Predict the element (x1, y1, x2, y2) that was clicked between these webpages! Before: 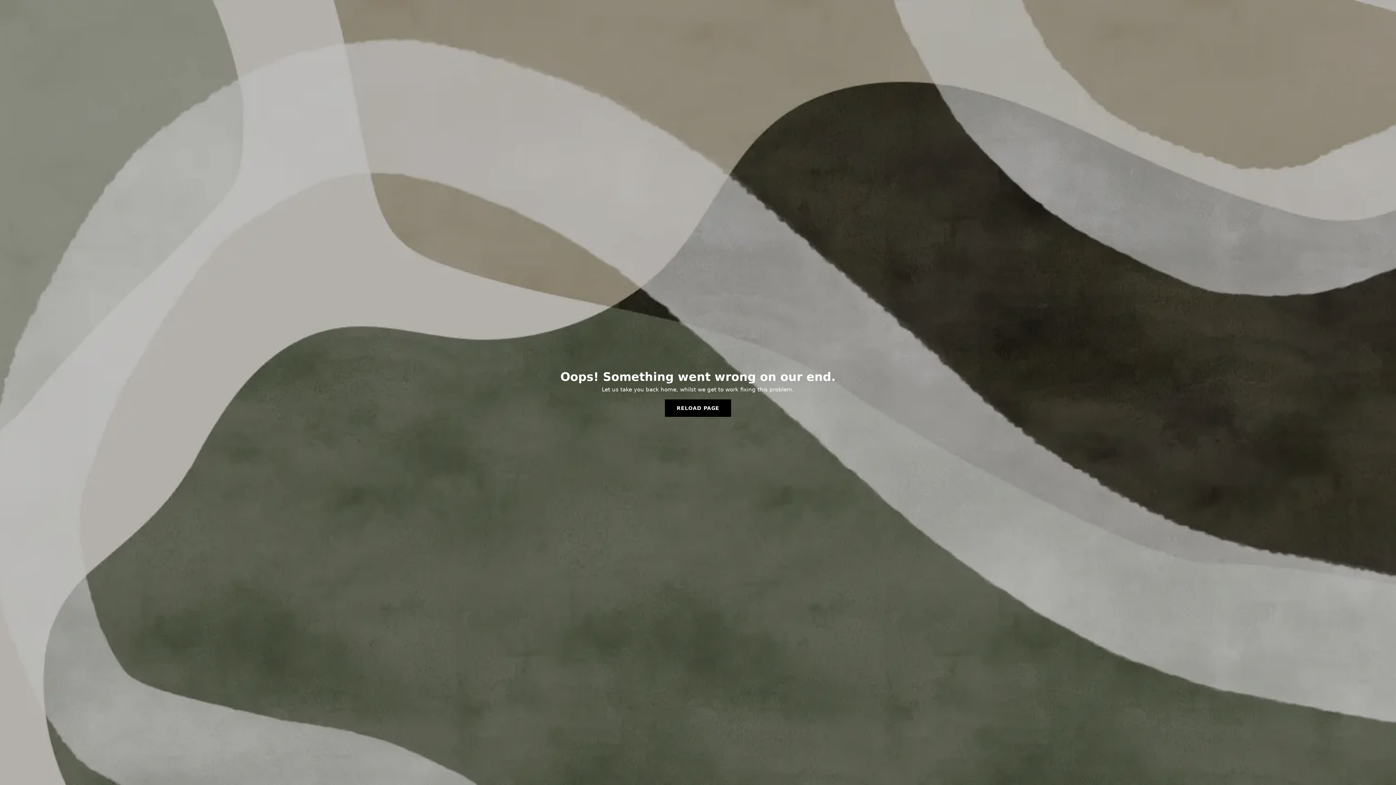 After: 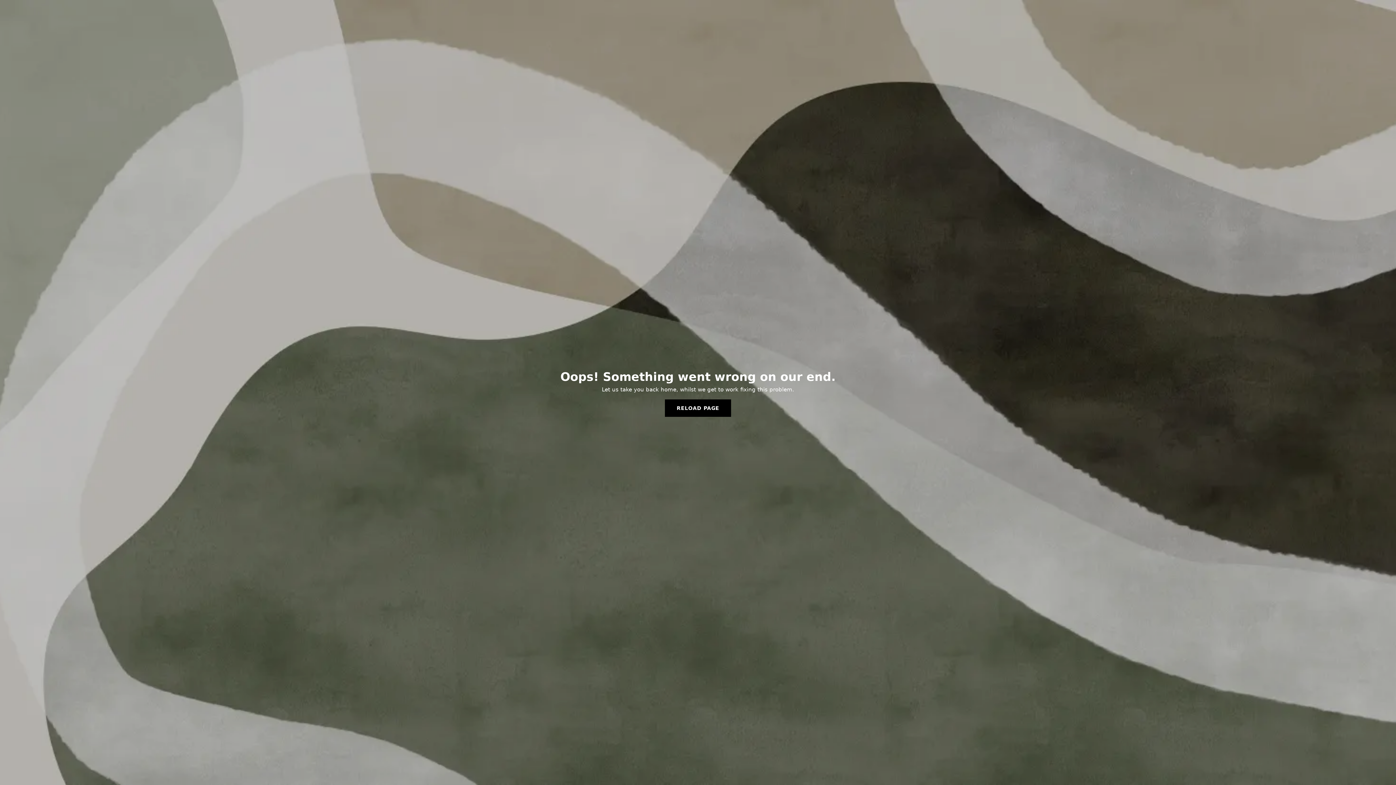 Action: label: RELOAD PAGE bbox: (665, 399, 731, 417)